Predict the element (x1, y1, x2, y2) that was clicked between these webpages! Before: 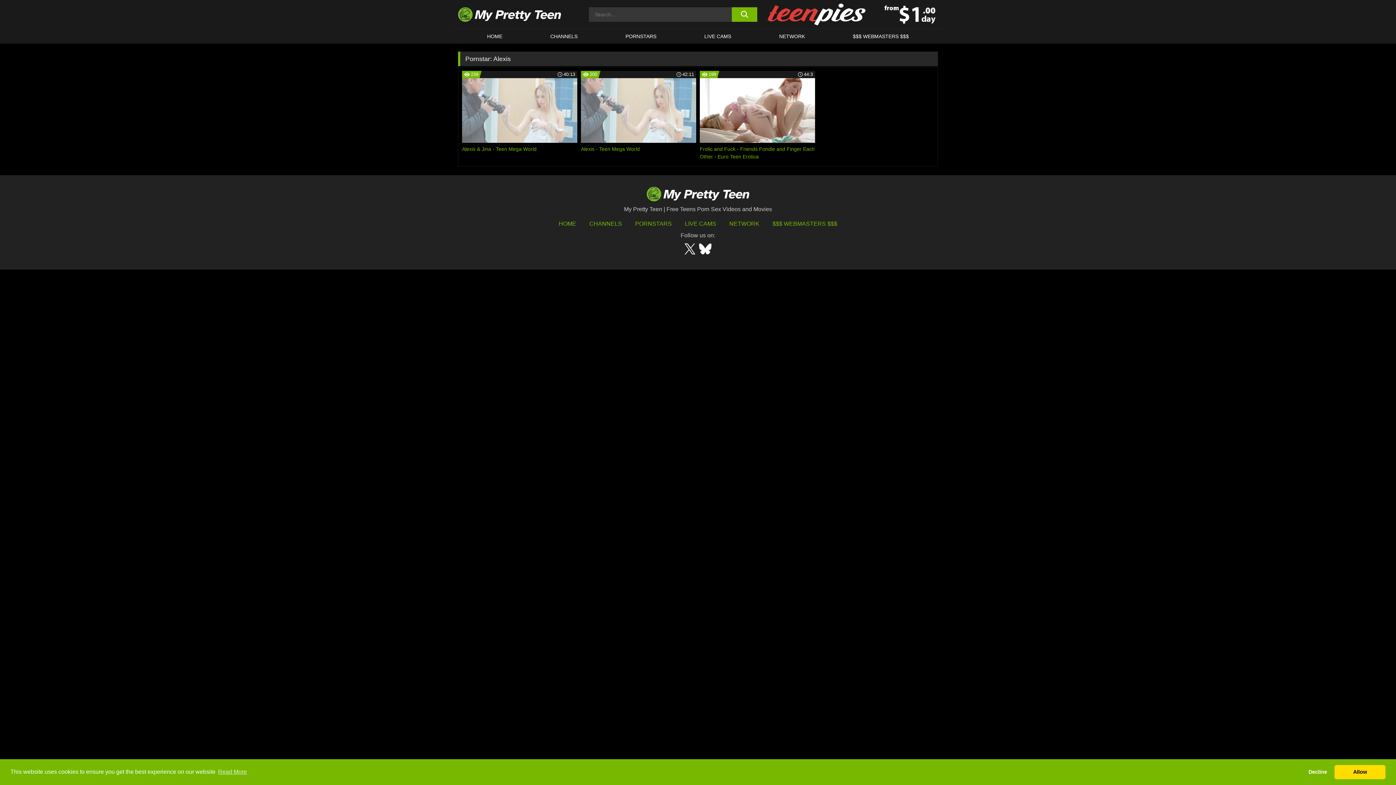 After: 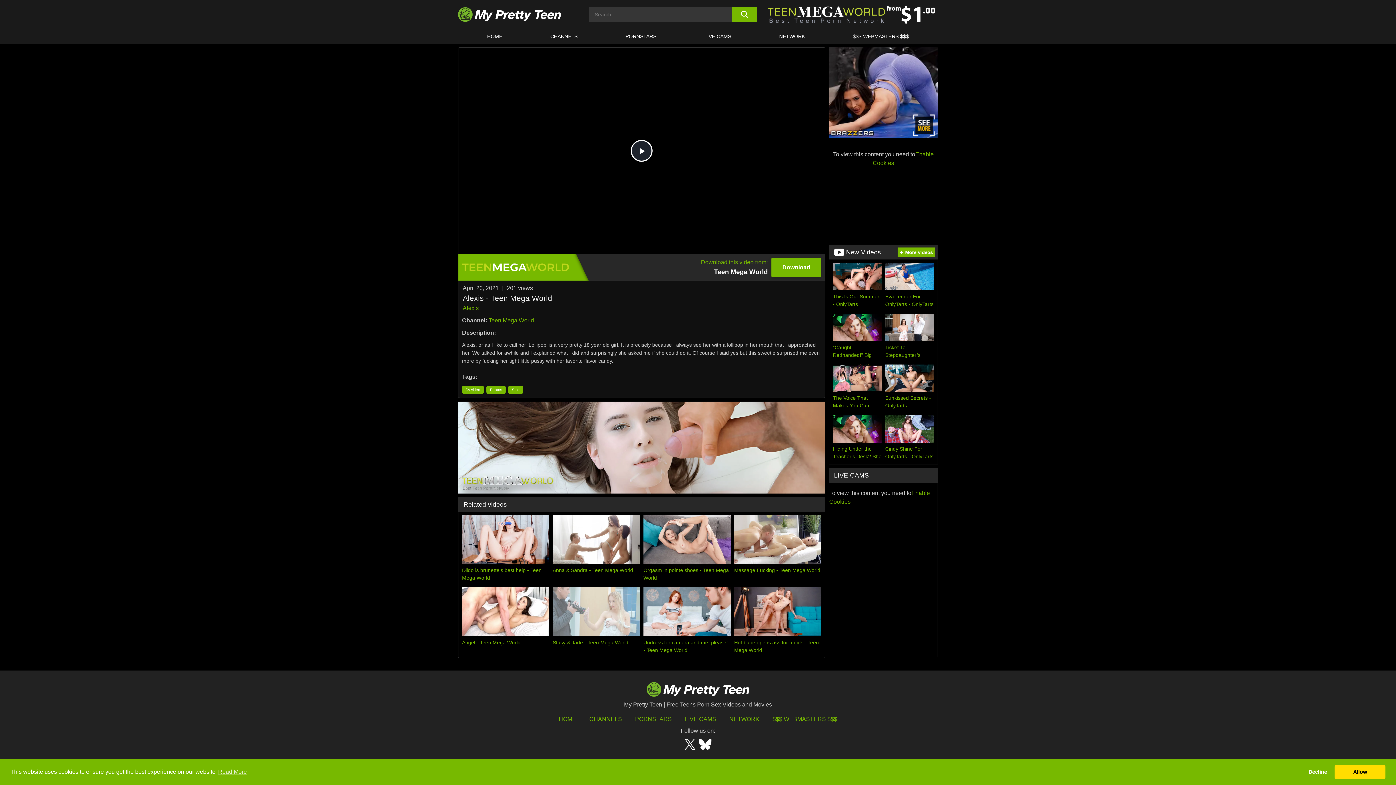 Action: bbox: (581, 70, 696, 160) label: 200
42:11
Alexis - Teen Mega World